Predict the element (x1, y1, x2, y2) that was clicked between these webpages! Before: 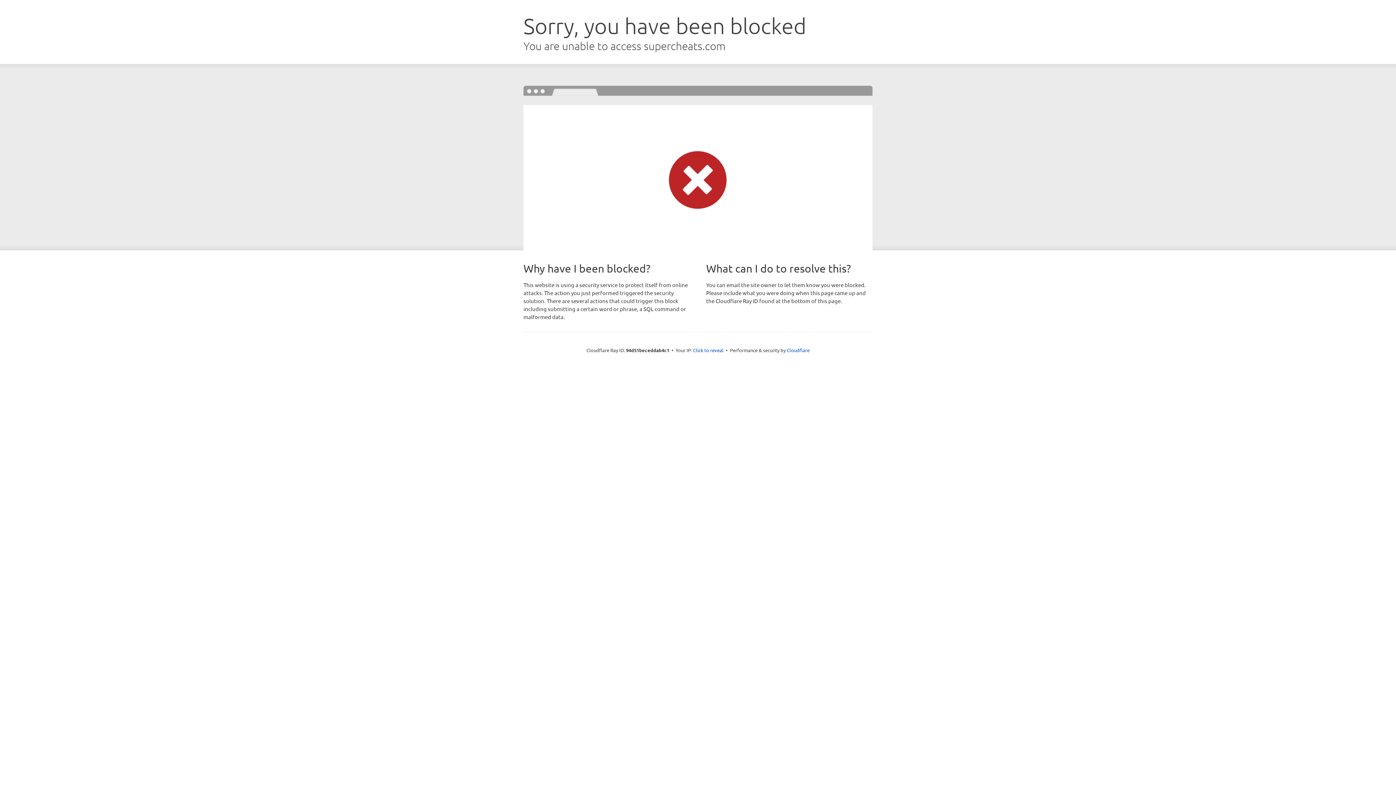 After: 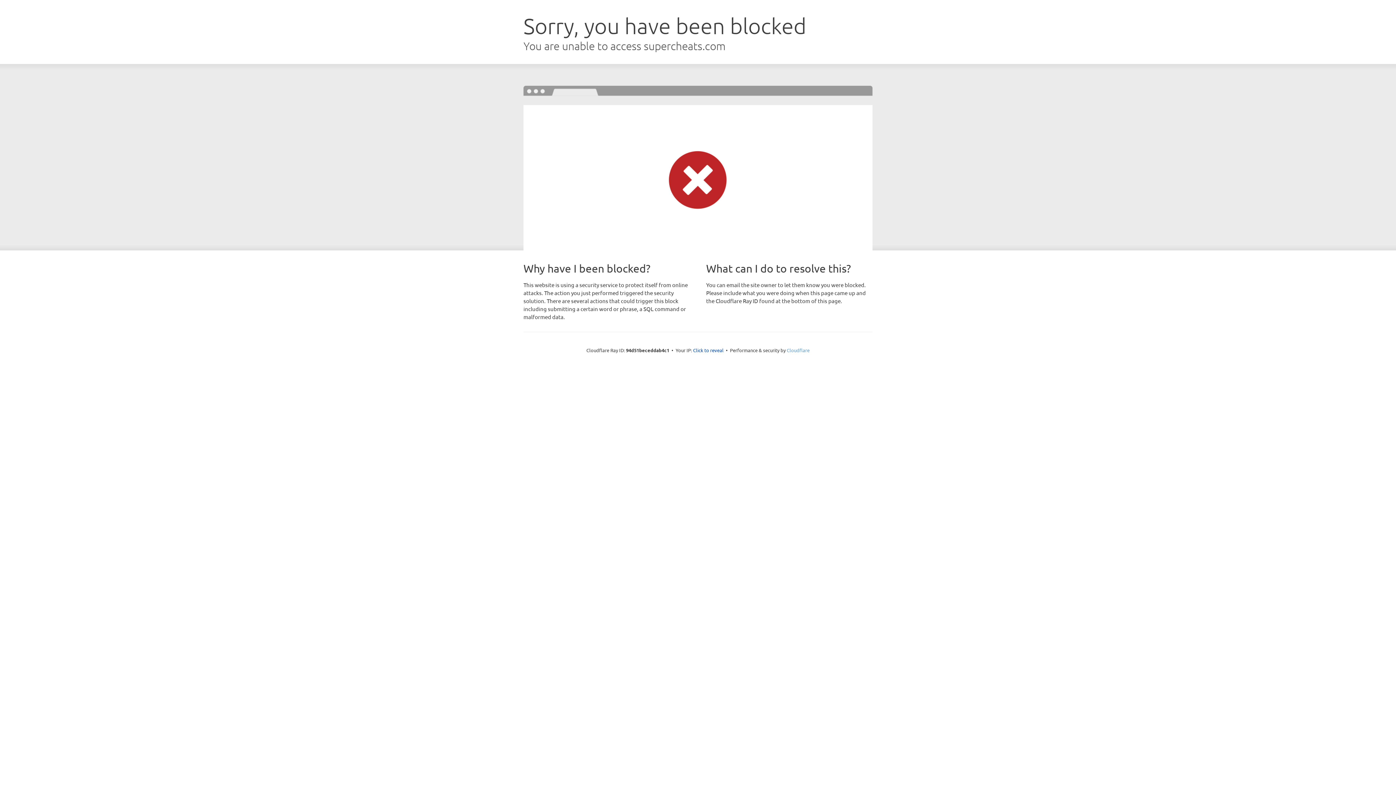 Action: bbox: (786, 347, 809, 353) label: Cloudflare